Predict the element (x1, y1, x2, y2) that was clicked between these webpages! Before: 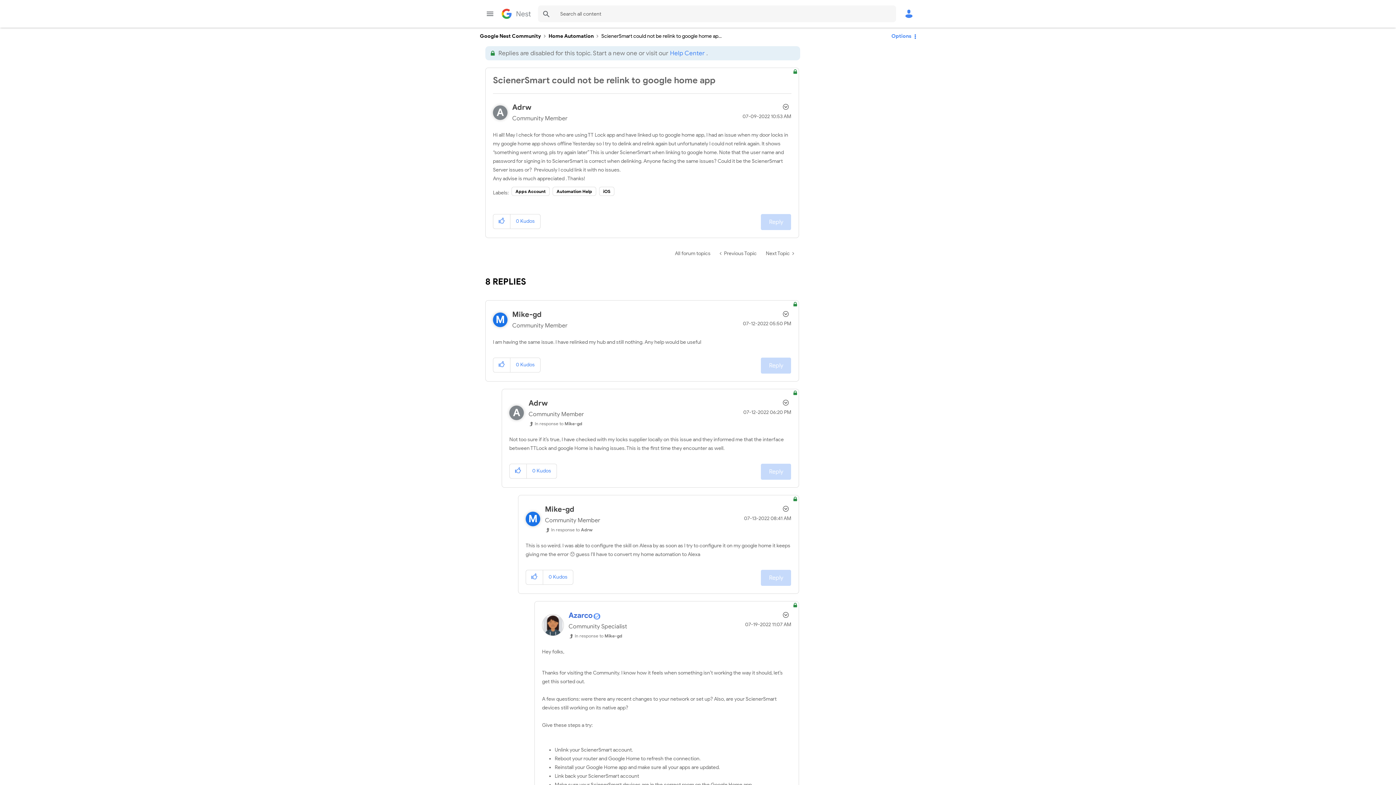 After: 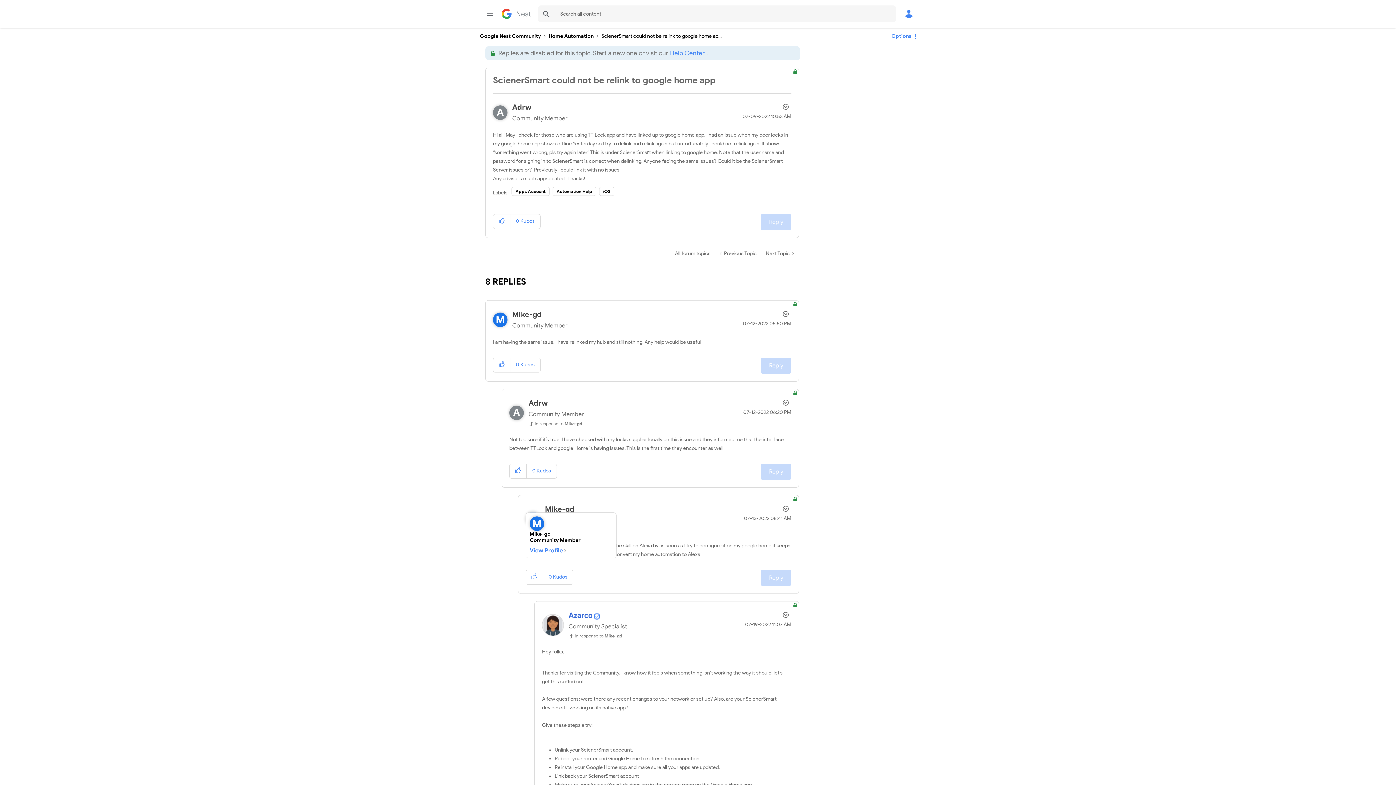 Action: label: View Profile of Mike-gd bbox: (545, 505, 574, 514)